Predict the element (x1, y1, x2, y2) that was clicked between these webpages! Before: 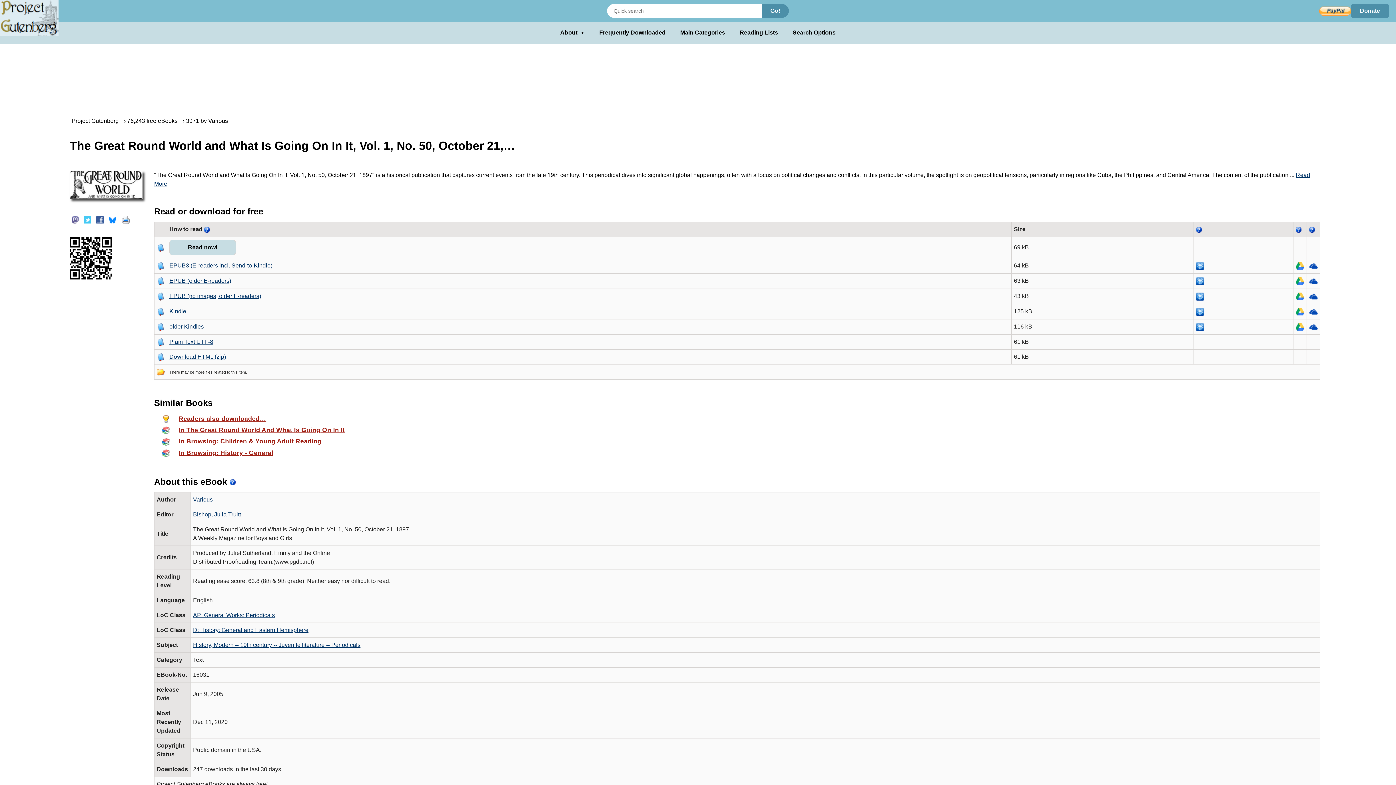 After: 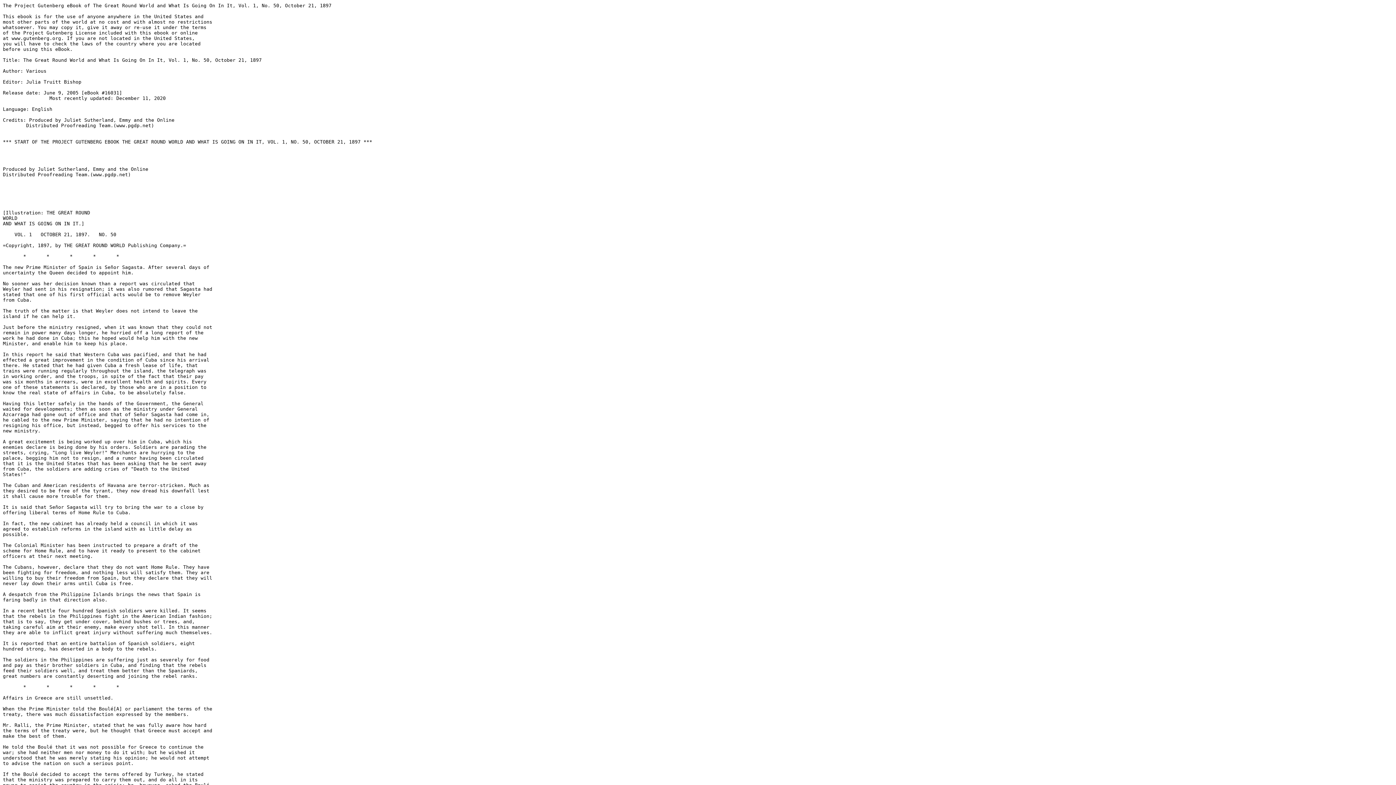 Action: label: Plain Text UTF-8 bbox: (169, 338, 213, 345)